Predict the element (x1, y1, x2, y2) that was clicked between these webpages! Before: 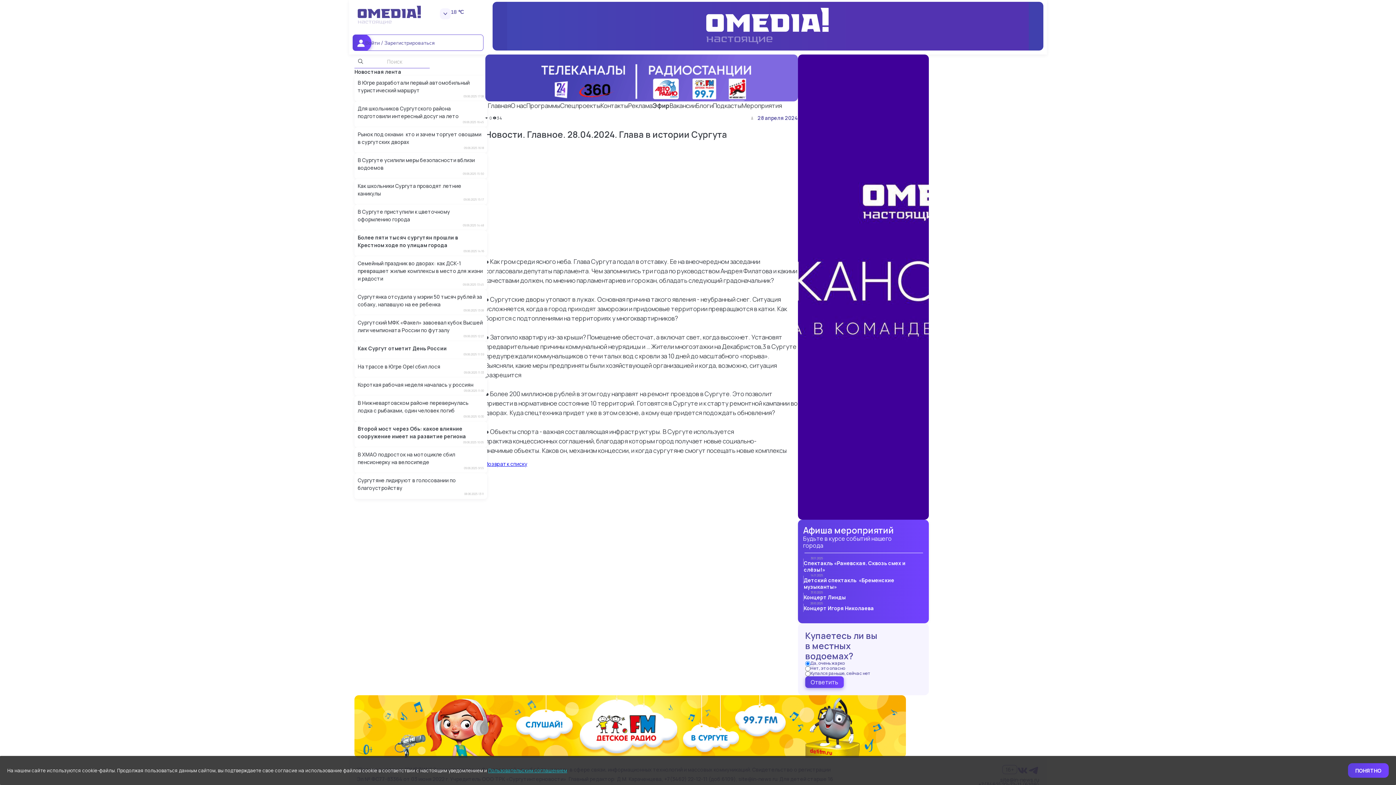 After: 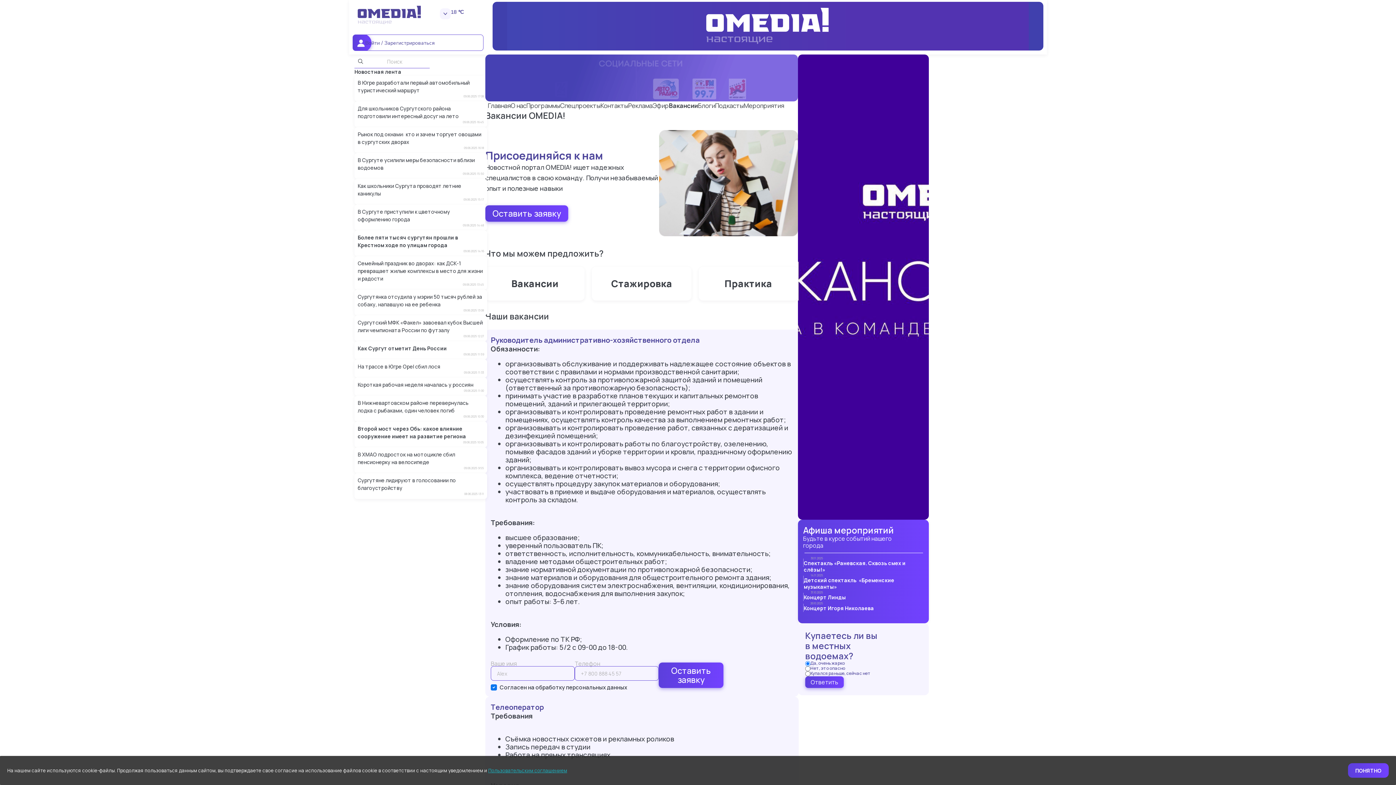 Action: bbox: (669, 101, 696, 109) label: Вакансии